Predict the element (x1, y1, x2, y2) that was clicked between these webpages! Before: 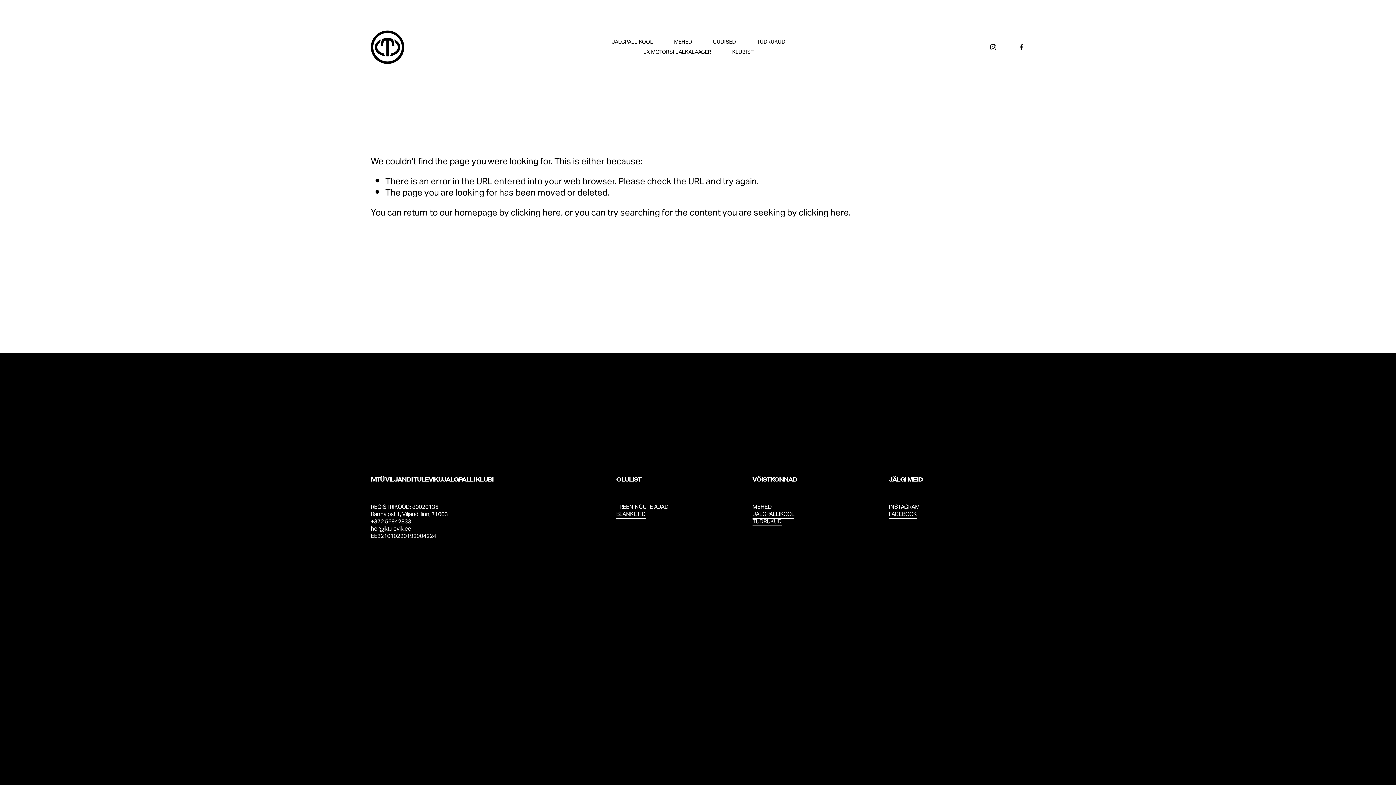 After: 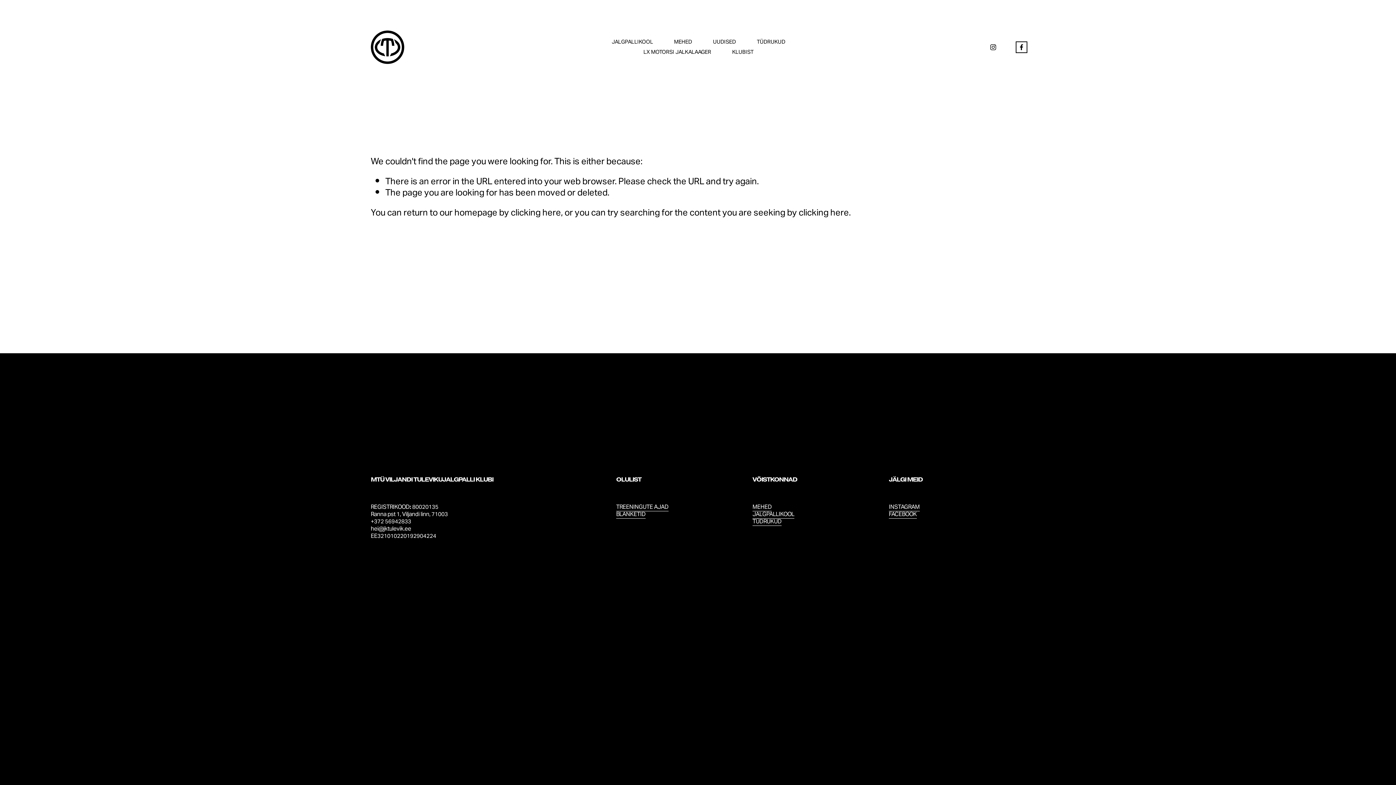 Action: label: Facebook bbox: (1018, 43, 1025, 51)